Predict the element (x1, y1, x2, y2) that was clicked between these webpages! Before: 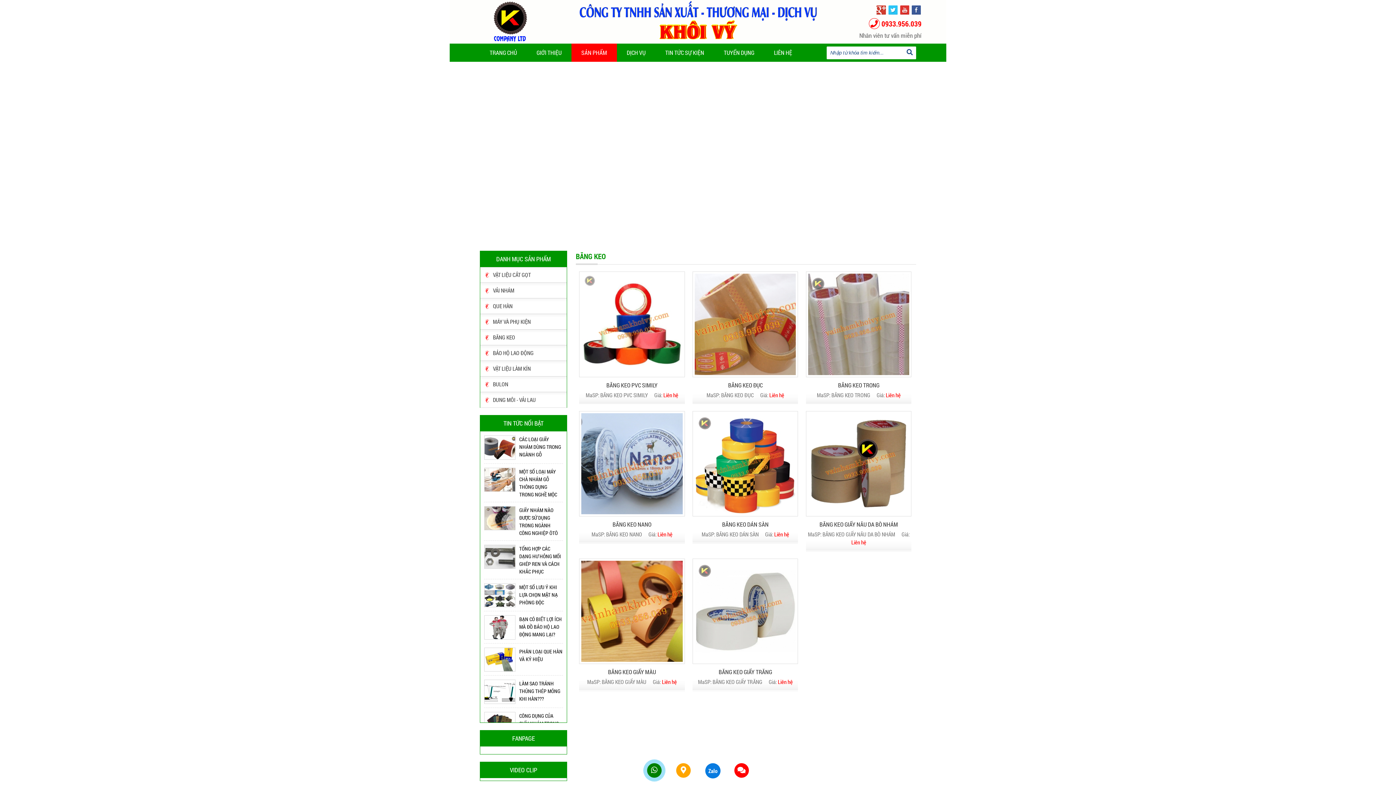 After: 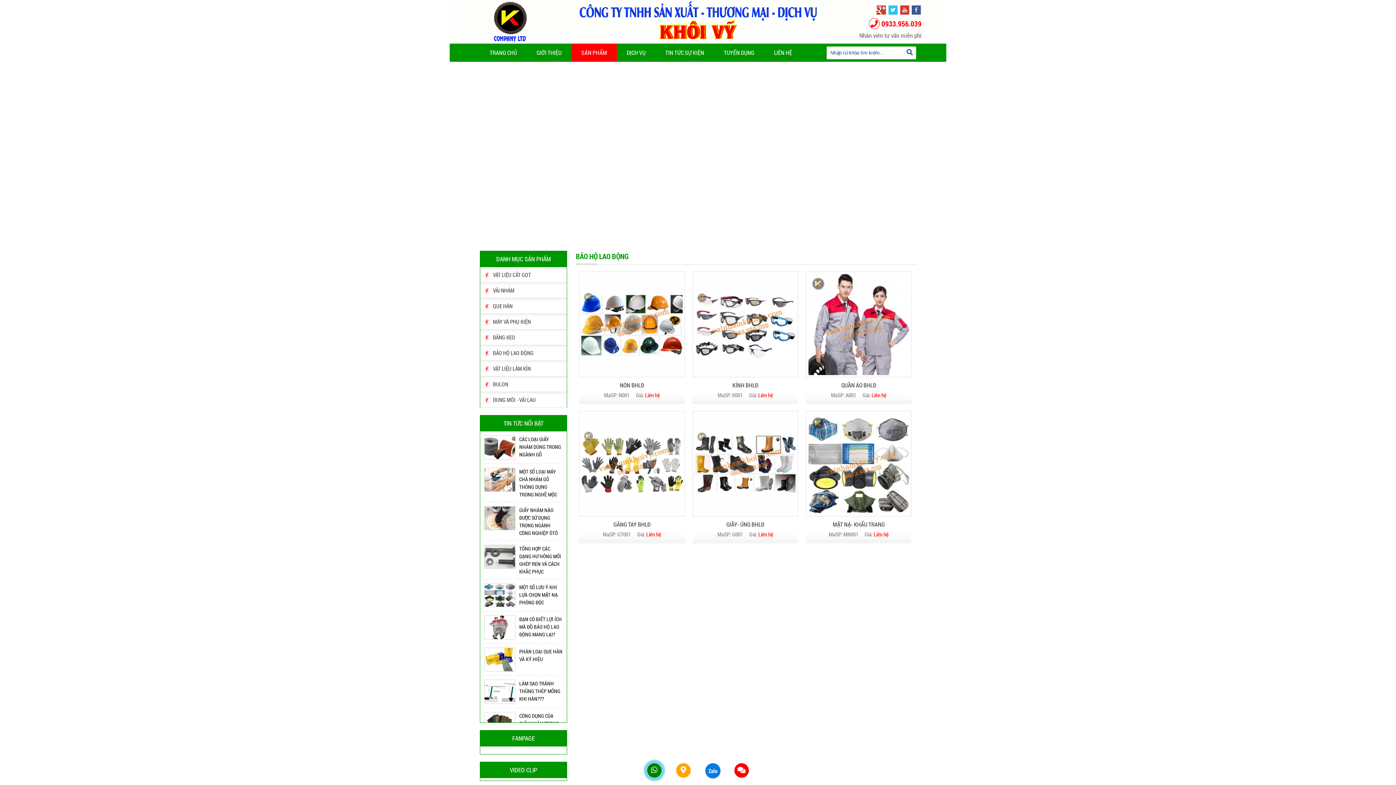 Action: label: BẢO HỘ LAO ĐỘNG bbox: (480, 345, 566, 361)